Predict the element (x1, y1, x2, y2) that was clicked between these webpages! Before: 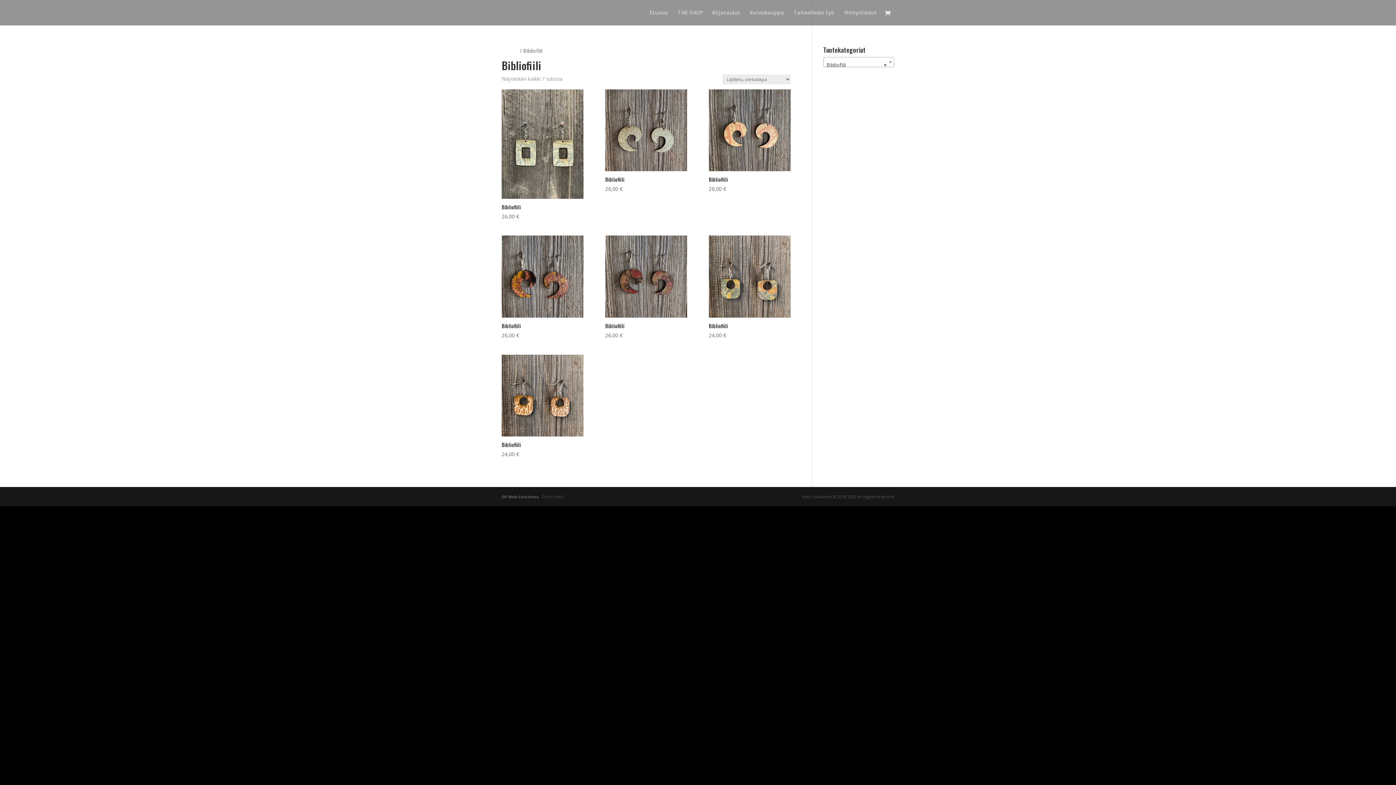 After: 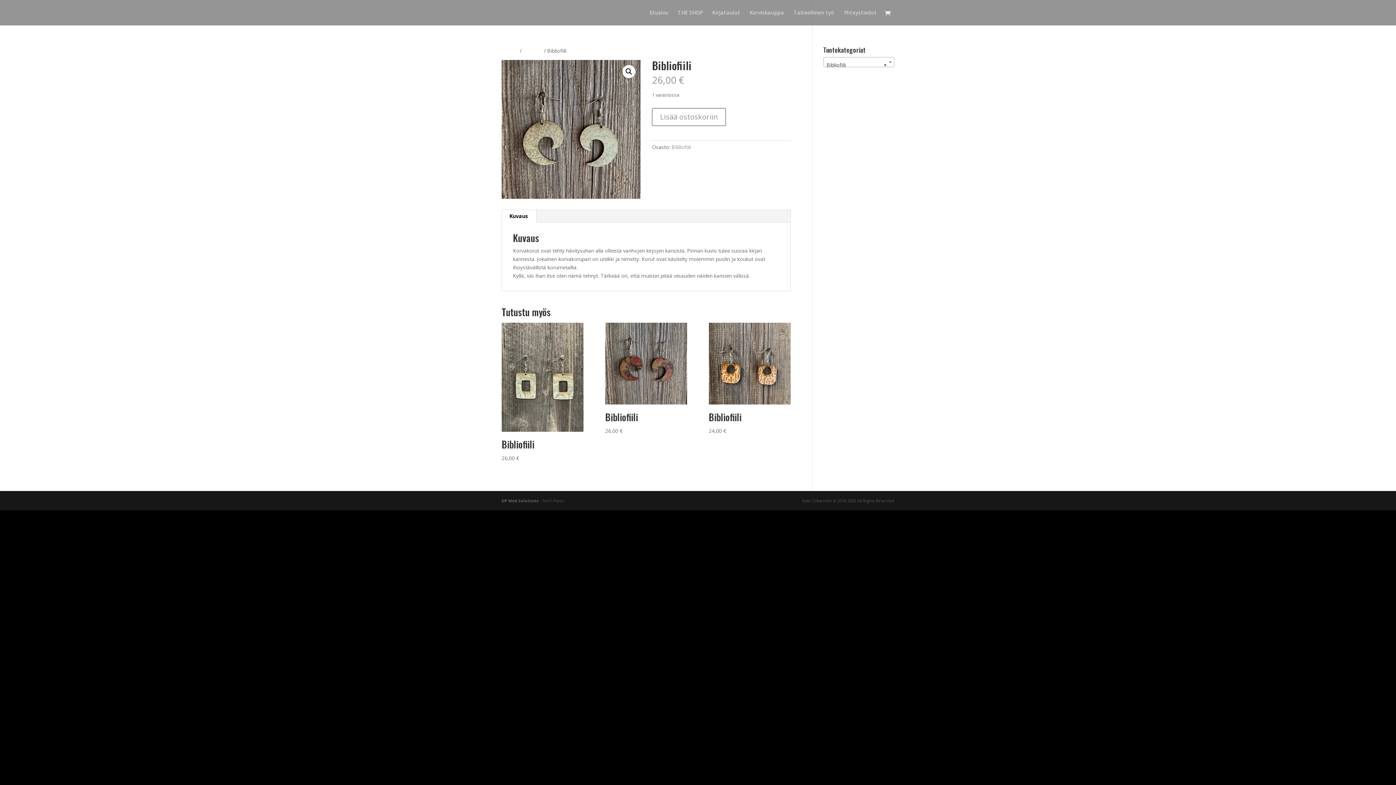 Action: label: Bibliofiili
26,00 € bbox: (605, 89, 687, 193)